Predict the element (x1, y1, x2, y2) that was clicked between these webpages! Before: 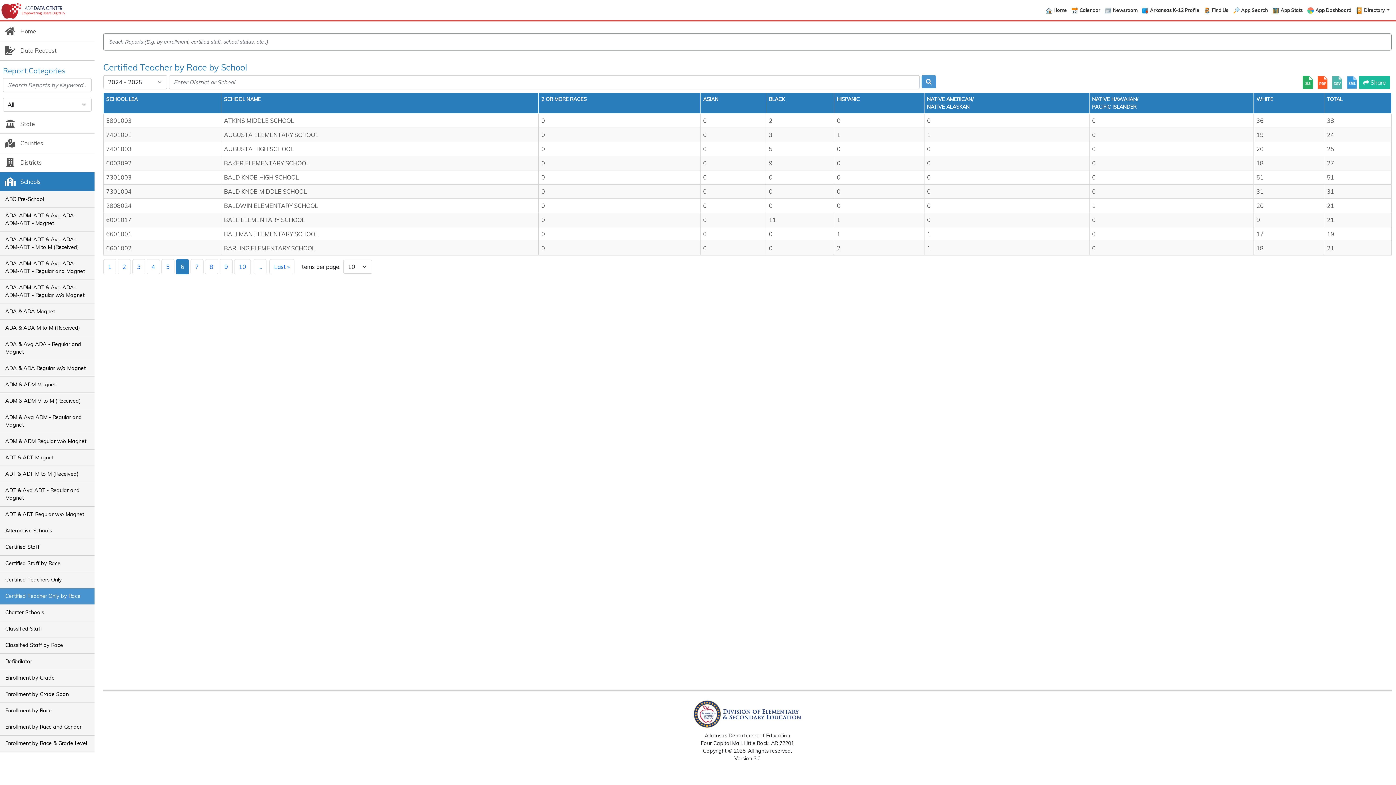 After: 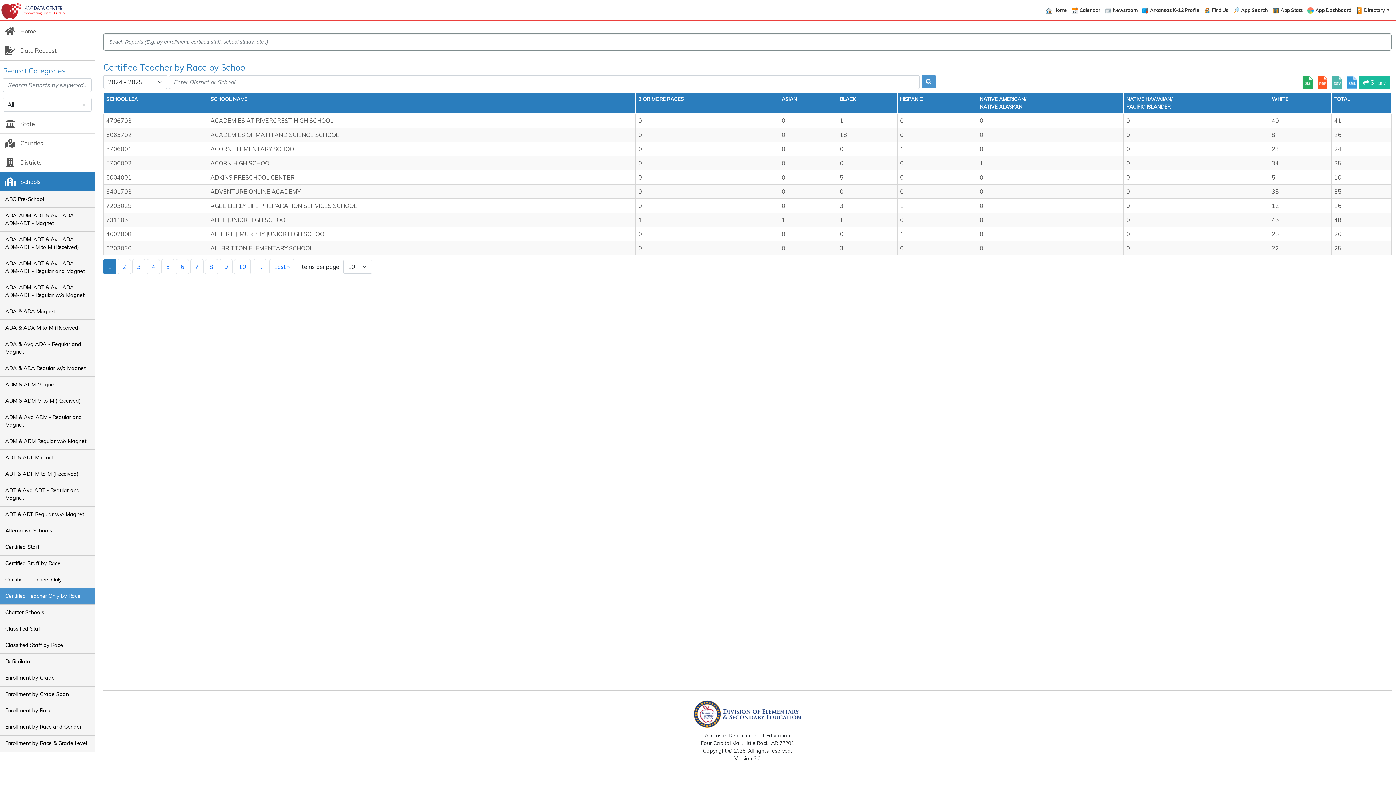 Action: bbox: (921, 75, 936, 88)